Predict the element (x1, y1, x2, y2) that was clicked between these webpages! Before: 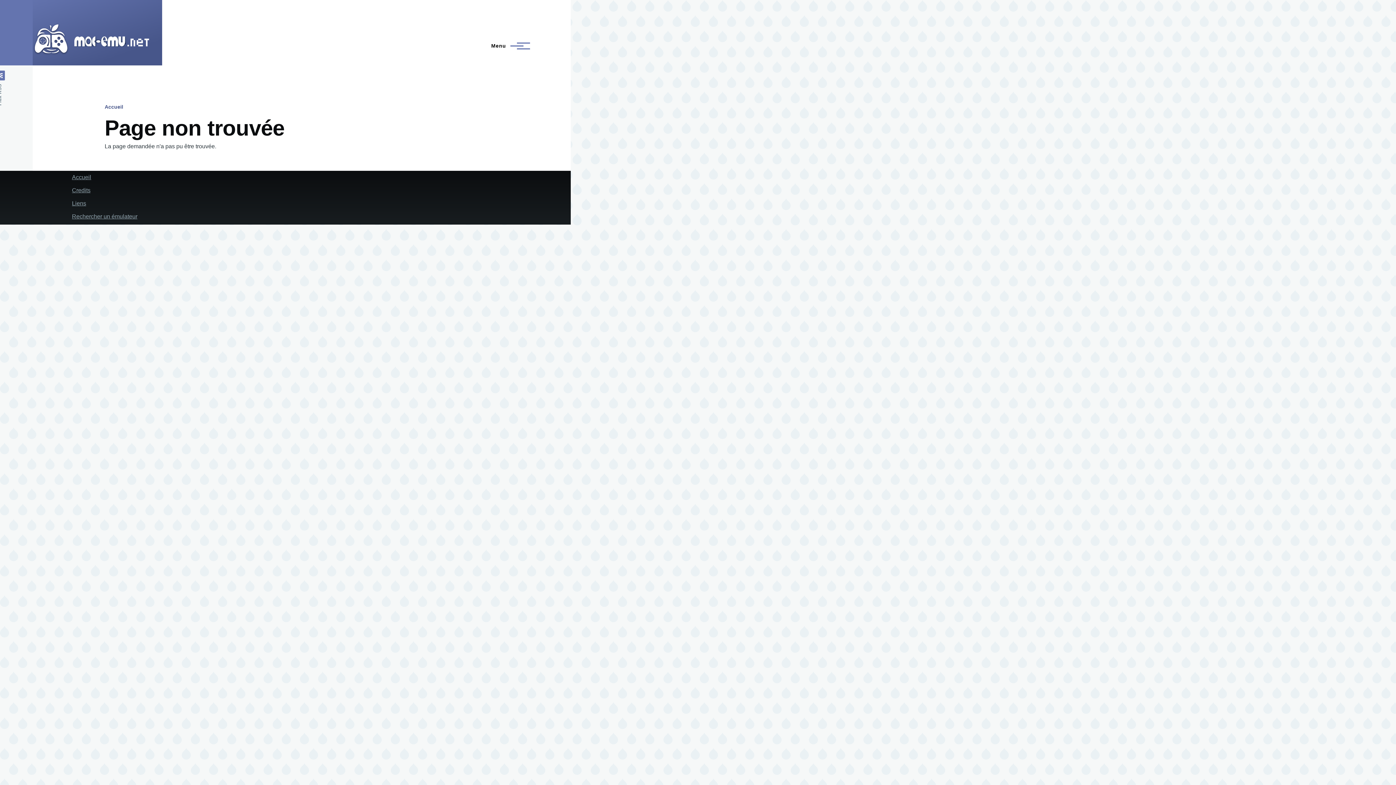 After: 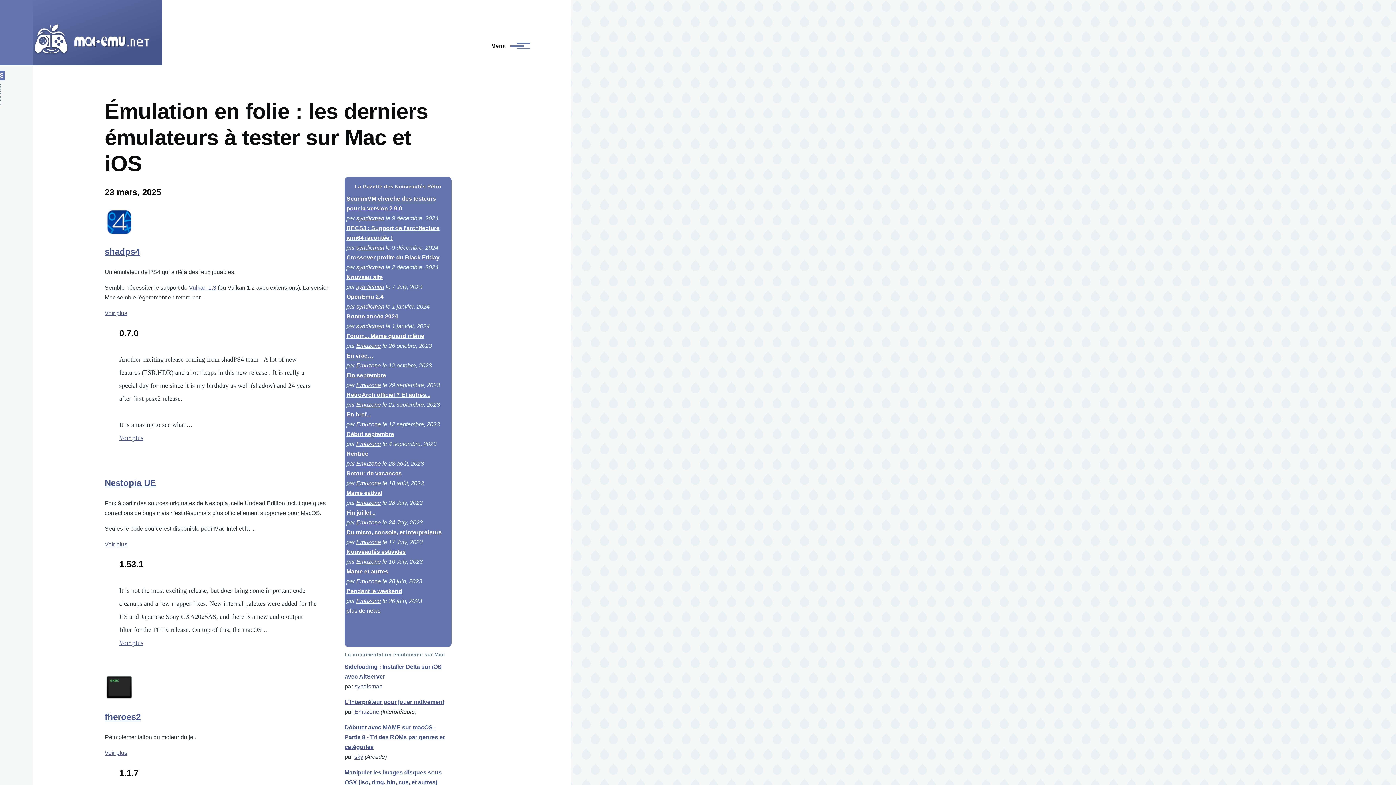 Action: bbox: (32, 22, 149, 55)